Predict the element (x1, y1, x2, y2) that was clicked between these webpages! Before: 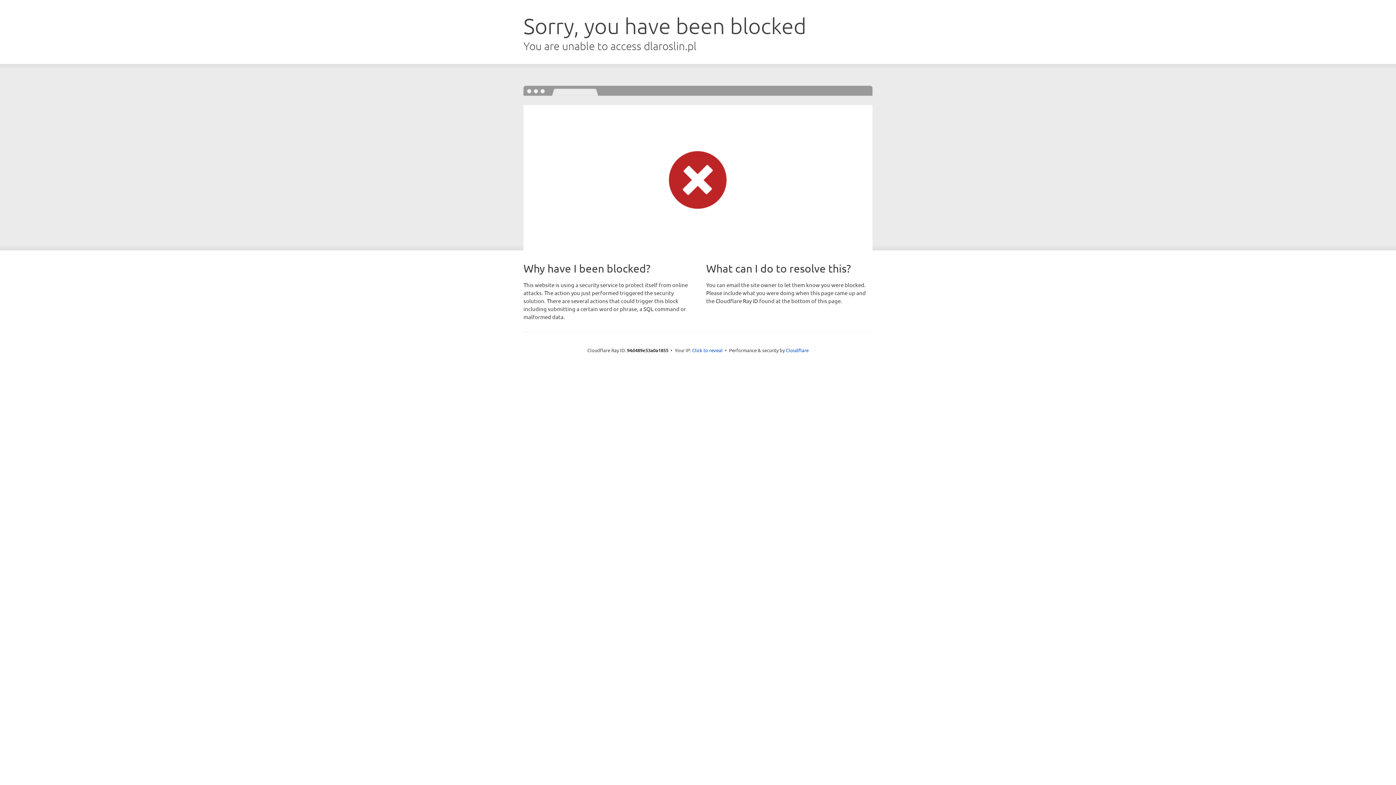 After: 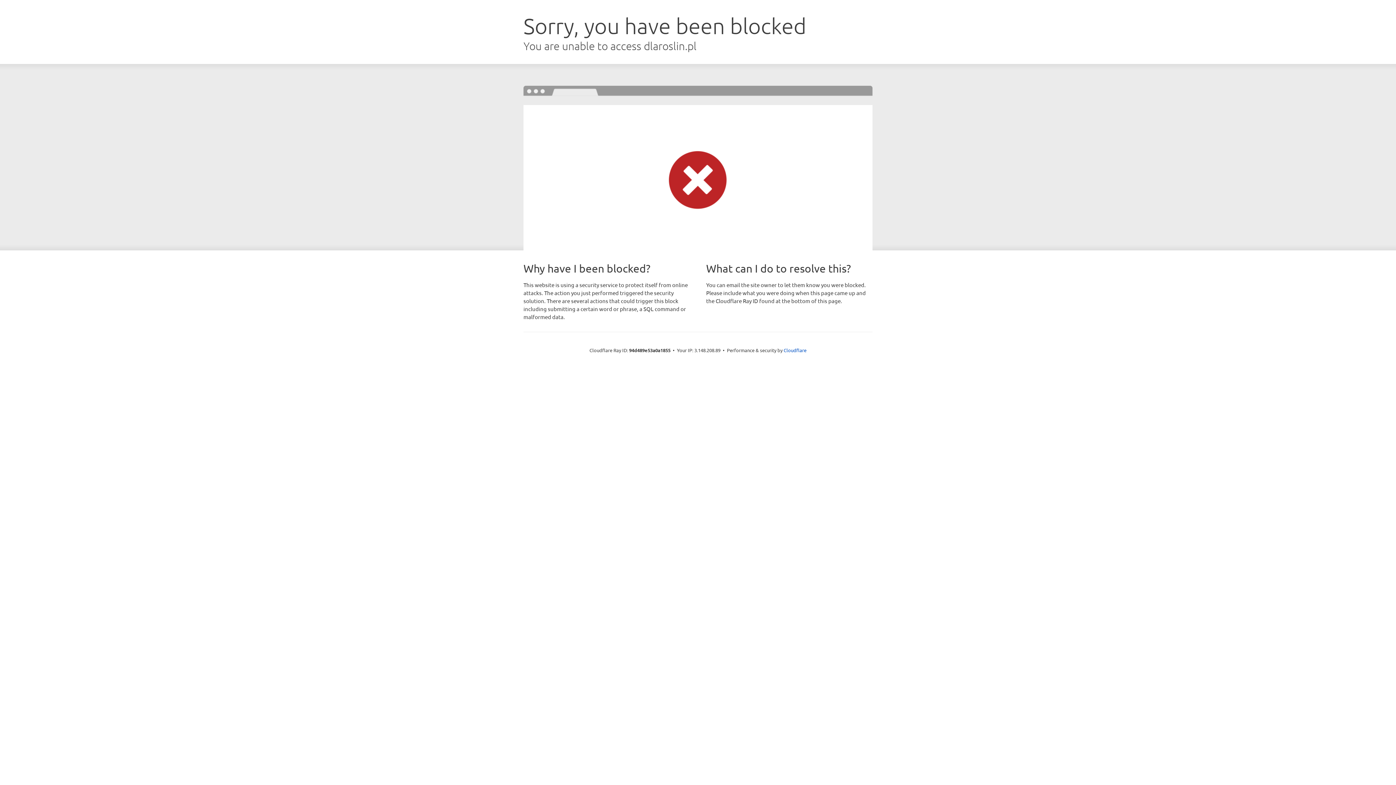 Action: label: Click to reveal bbox: (692, 346, 722, 353)